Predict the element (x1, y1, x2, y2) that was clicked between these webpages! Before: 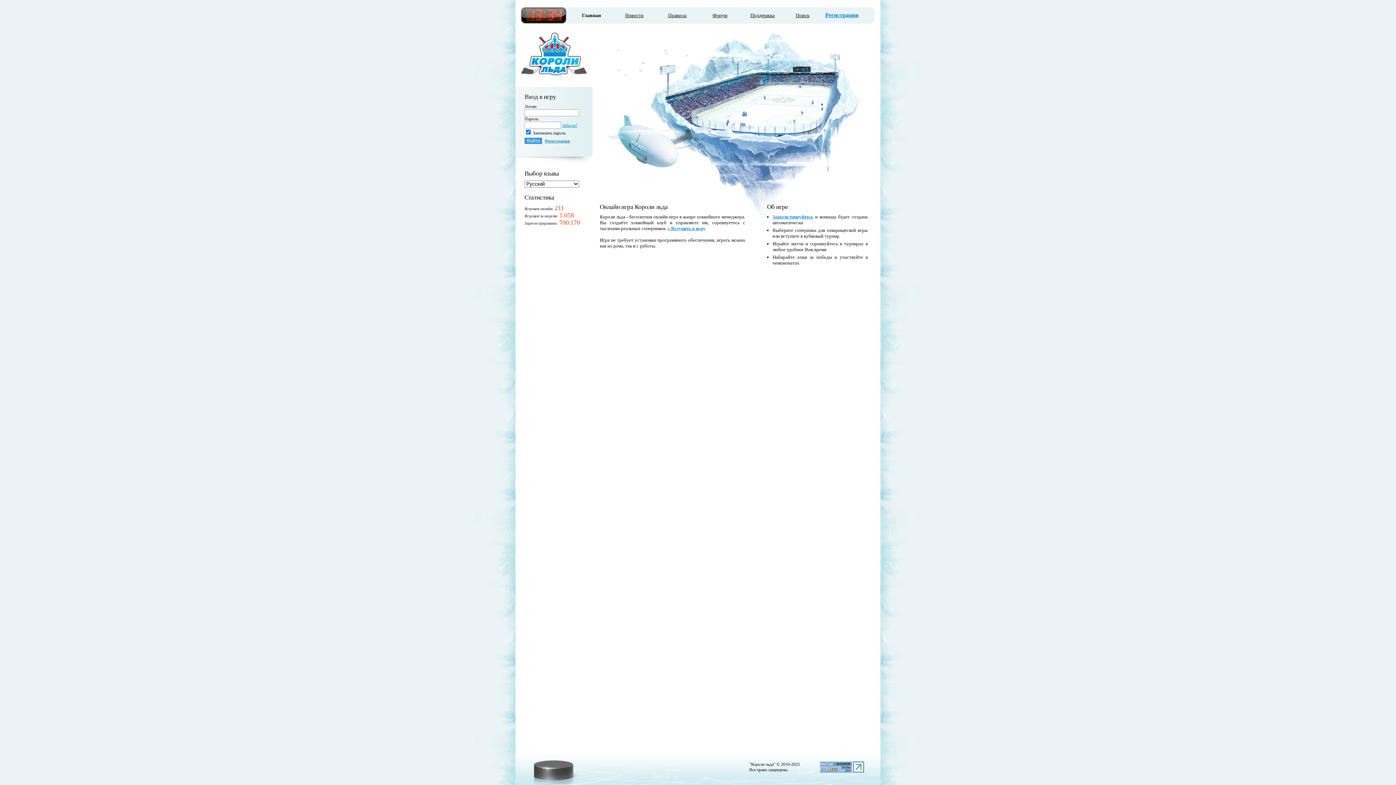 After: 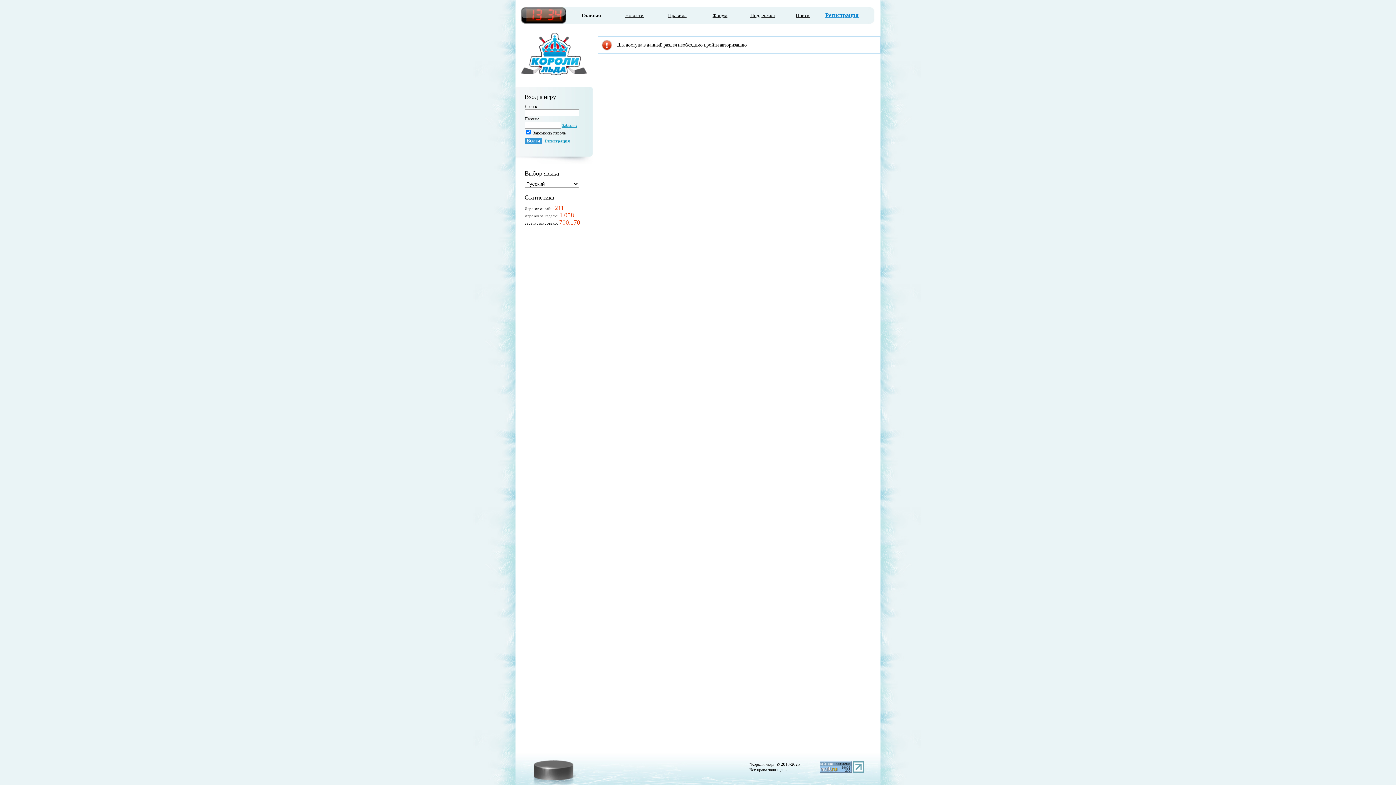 Action: bbox: (750, 12, 774, 18) label: Поддержка